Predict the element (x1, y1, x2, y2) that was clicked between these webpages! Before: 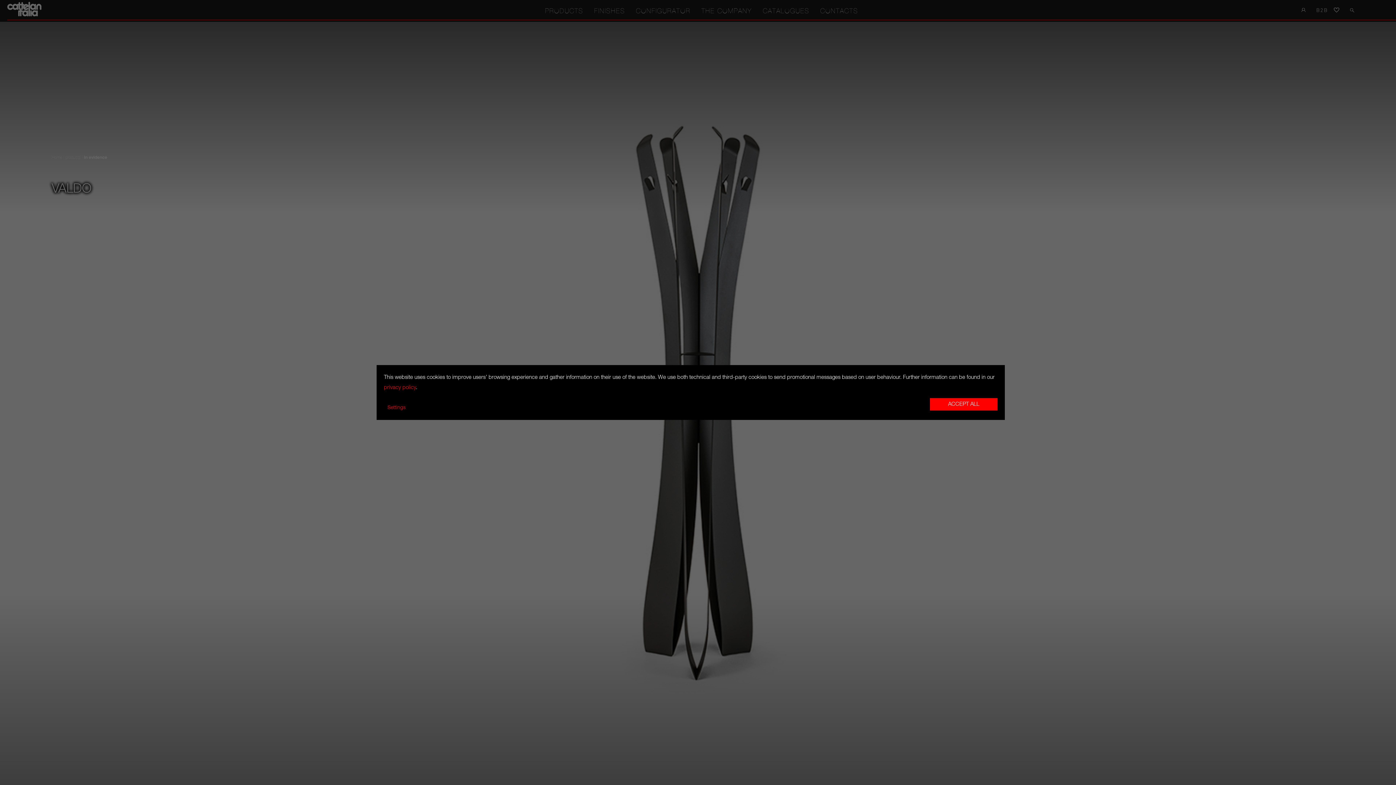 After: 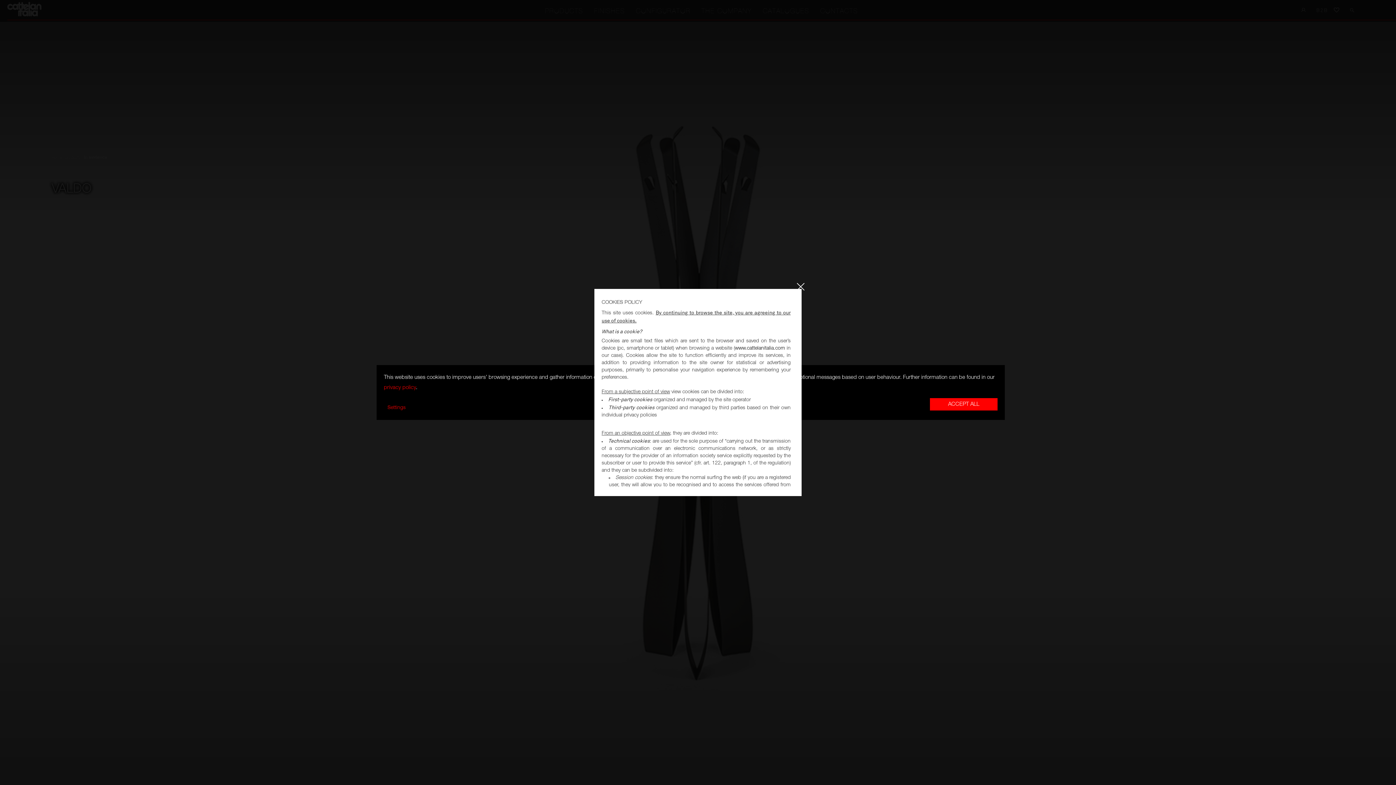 Action: label: privacy policy bbox: (384, 385, 416, 390)